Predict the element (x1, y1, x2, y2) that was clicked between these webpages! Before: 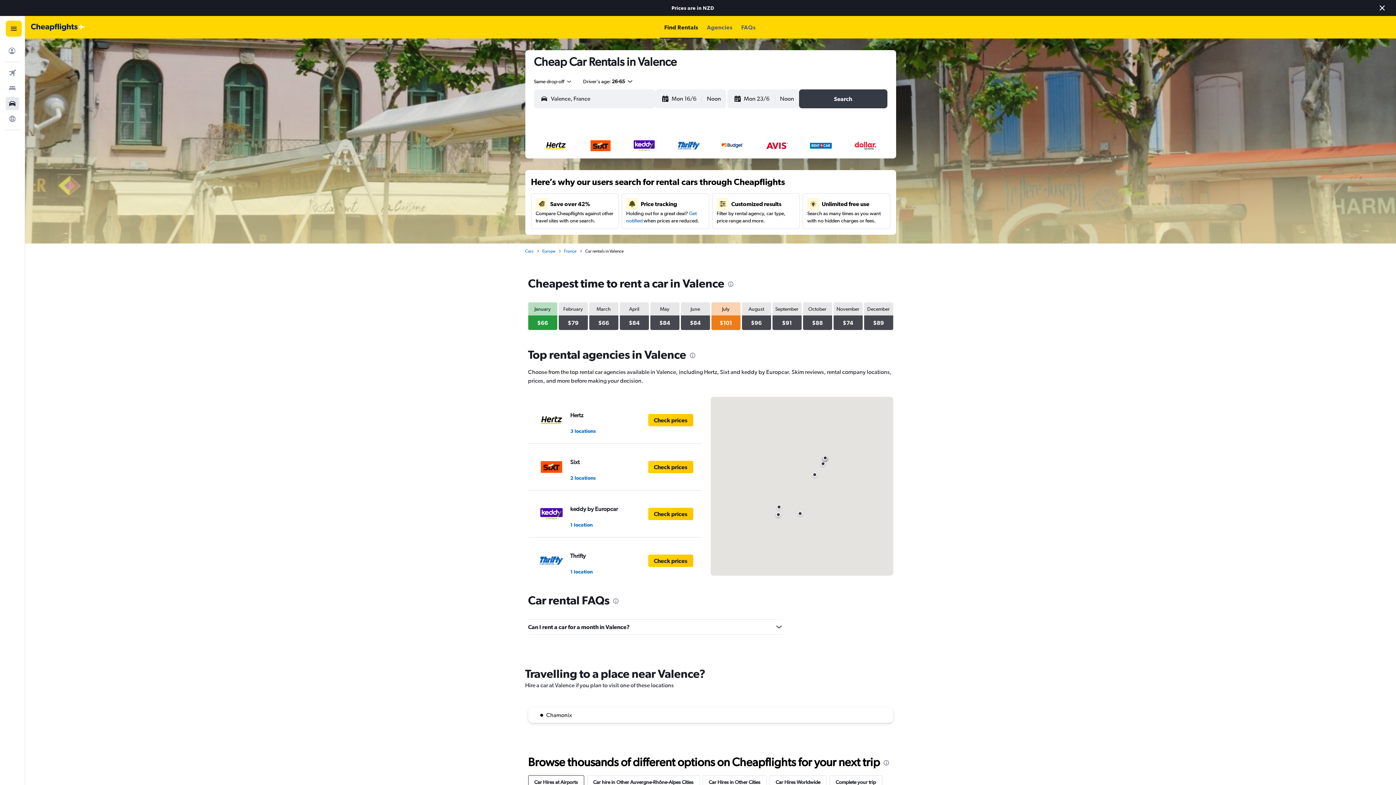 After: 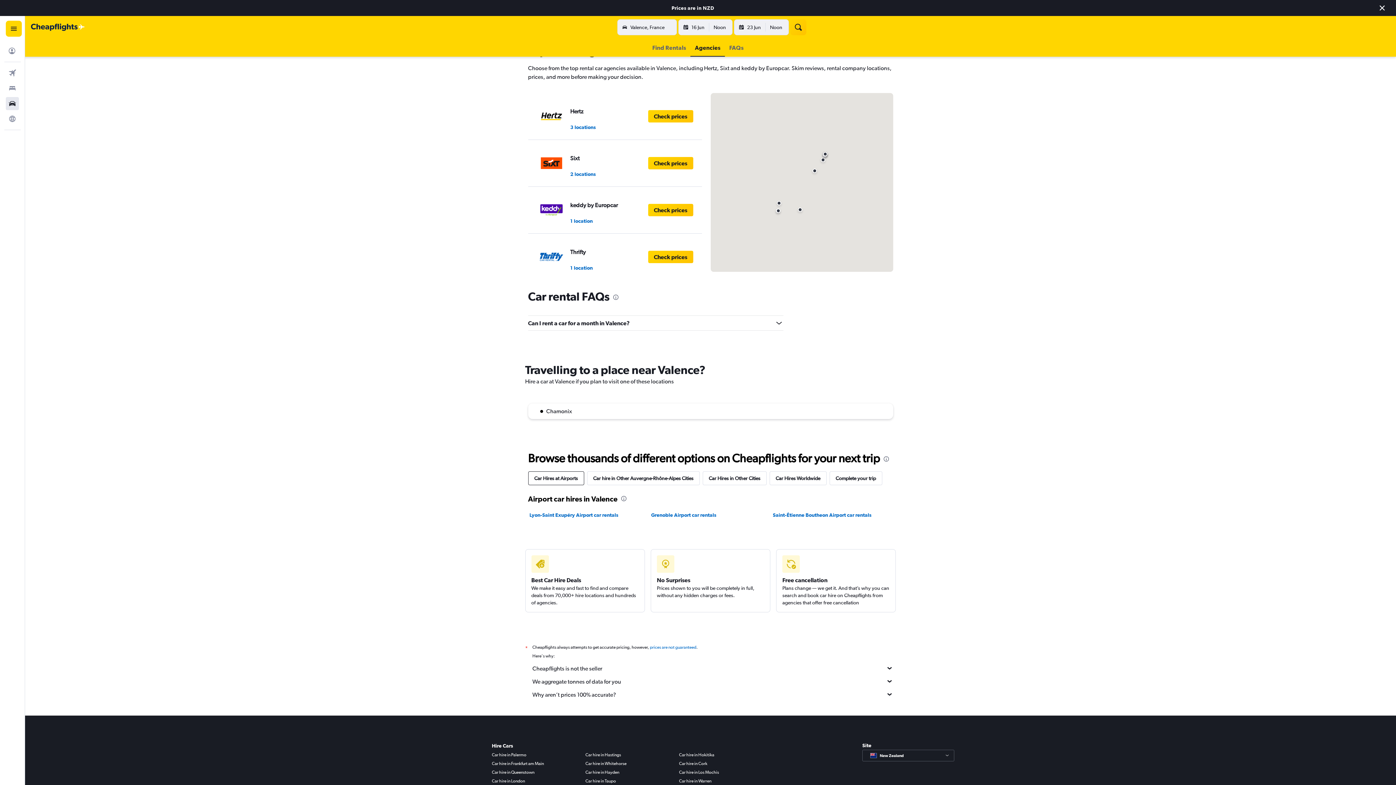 Action: bbox: (707, 16, 732, 38) label: Agencies